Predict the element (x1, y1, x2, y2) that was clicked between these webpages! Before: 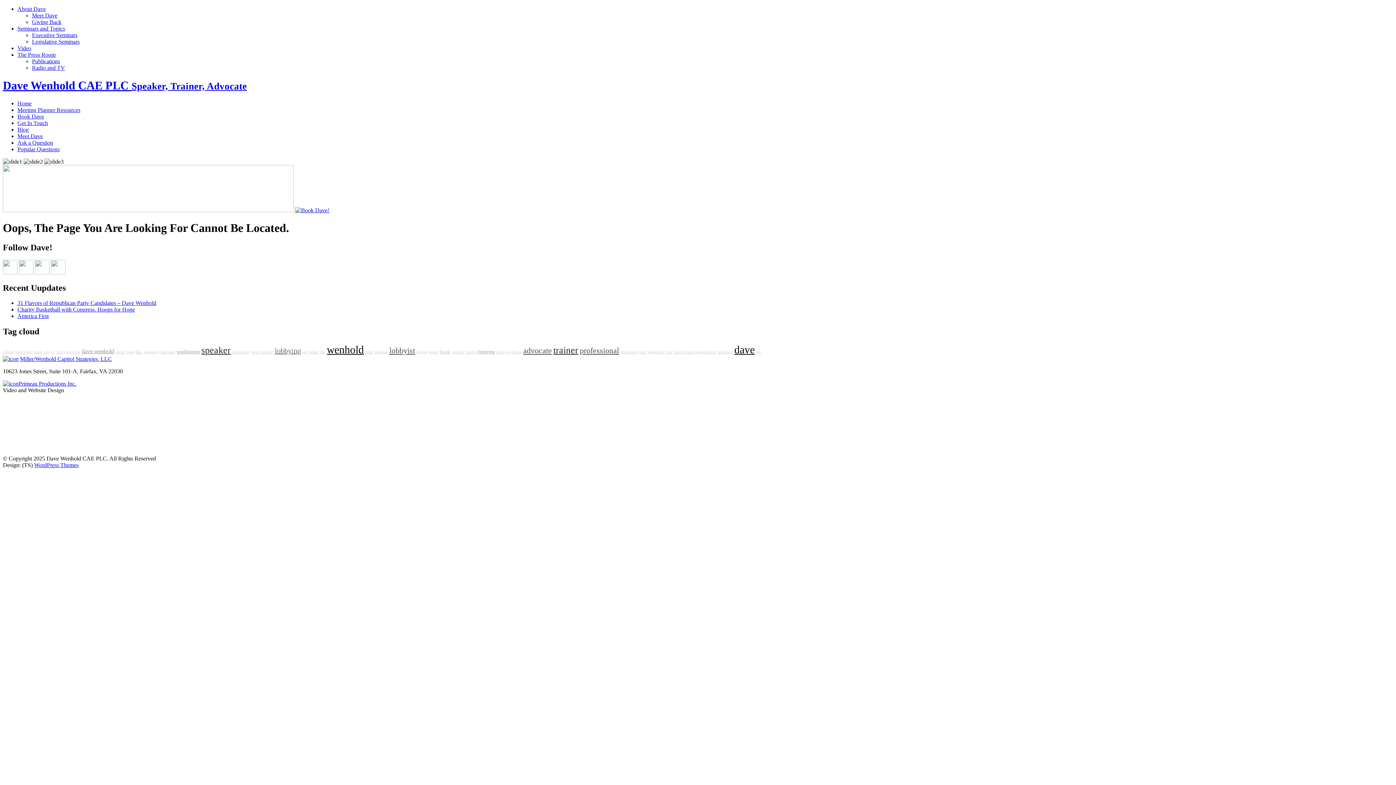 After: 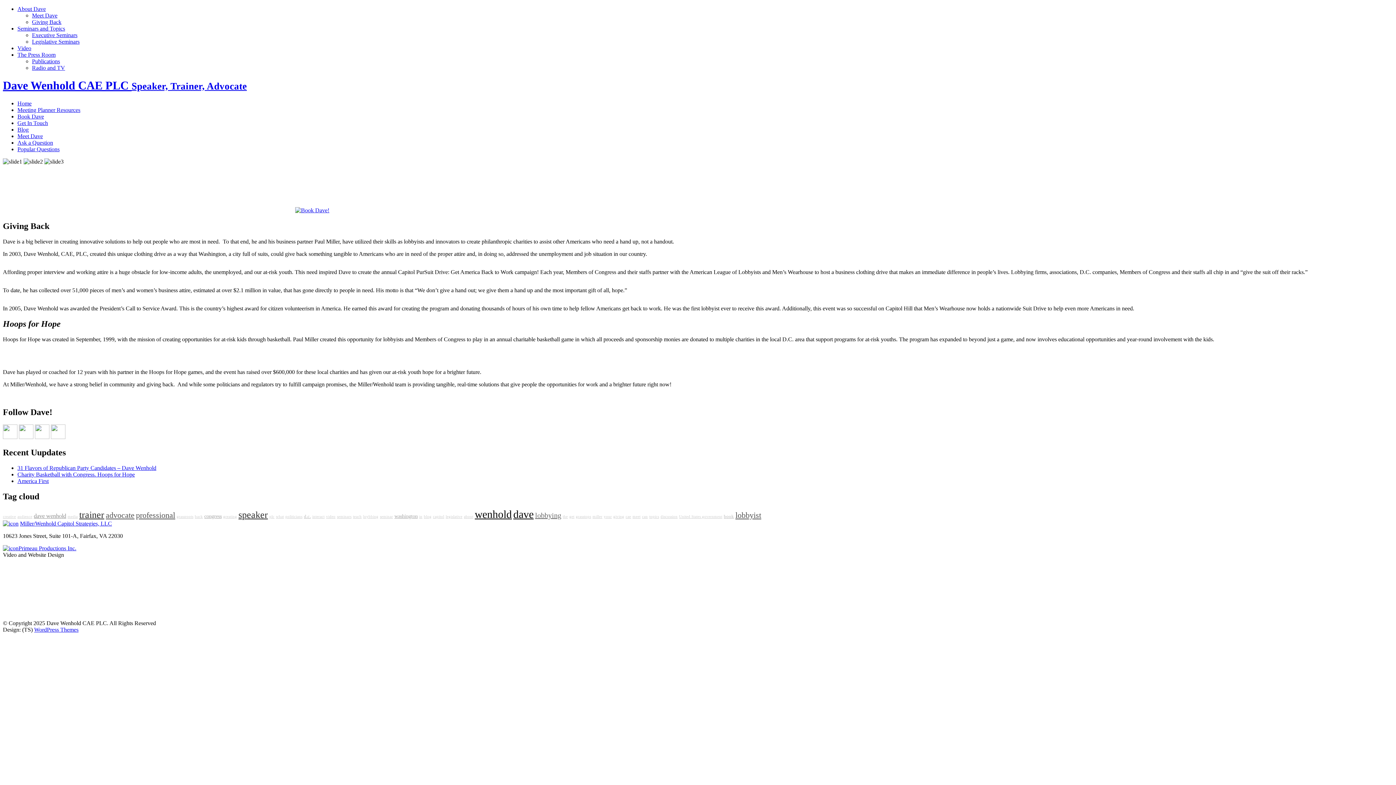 Action: bbox: (32, 18, 61, 25) label: Giving Back